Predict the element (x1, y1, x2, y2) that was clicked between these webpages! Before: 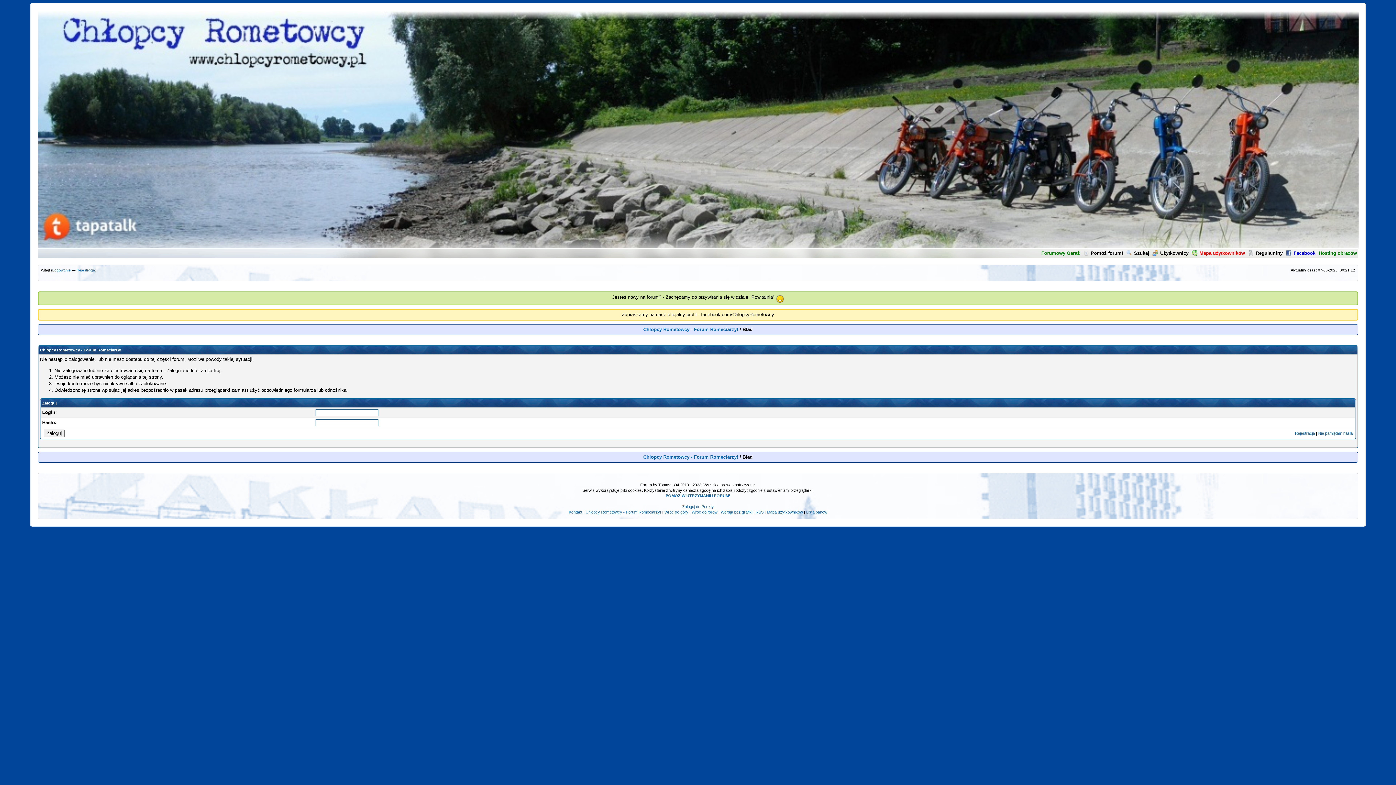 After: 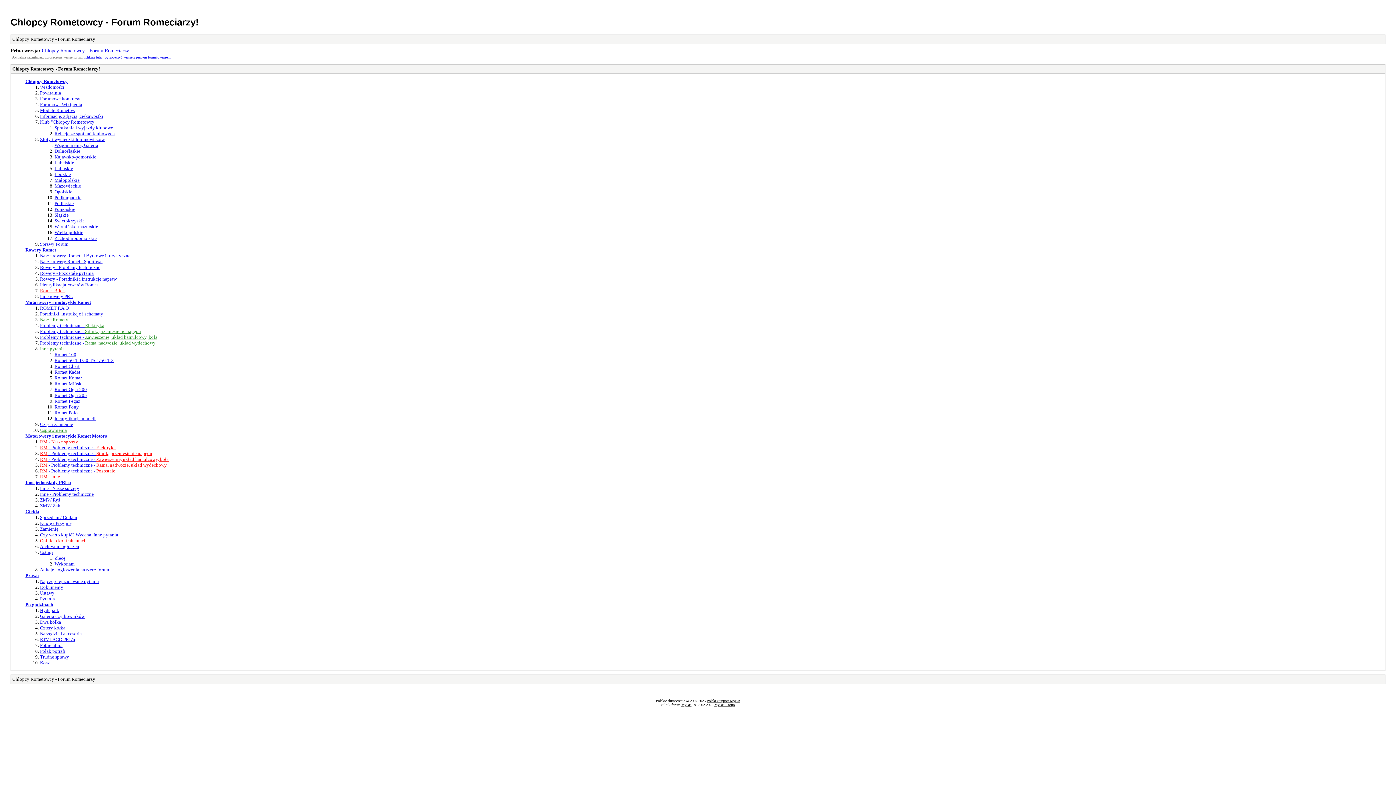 Action: bbox: (720, 510, 752, 514) label: Wersja bez grafiki